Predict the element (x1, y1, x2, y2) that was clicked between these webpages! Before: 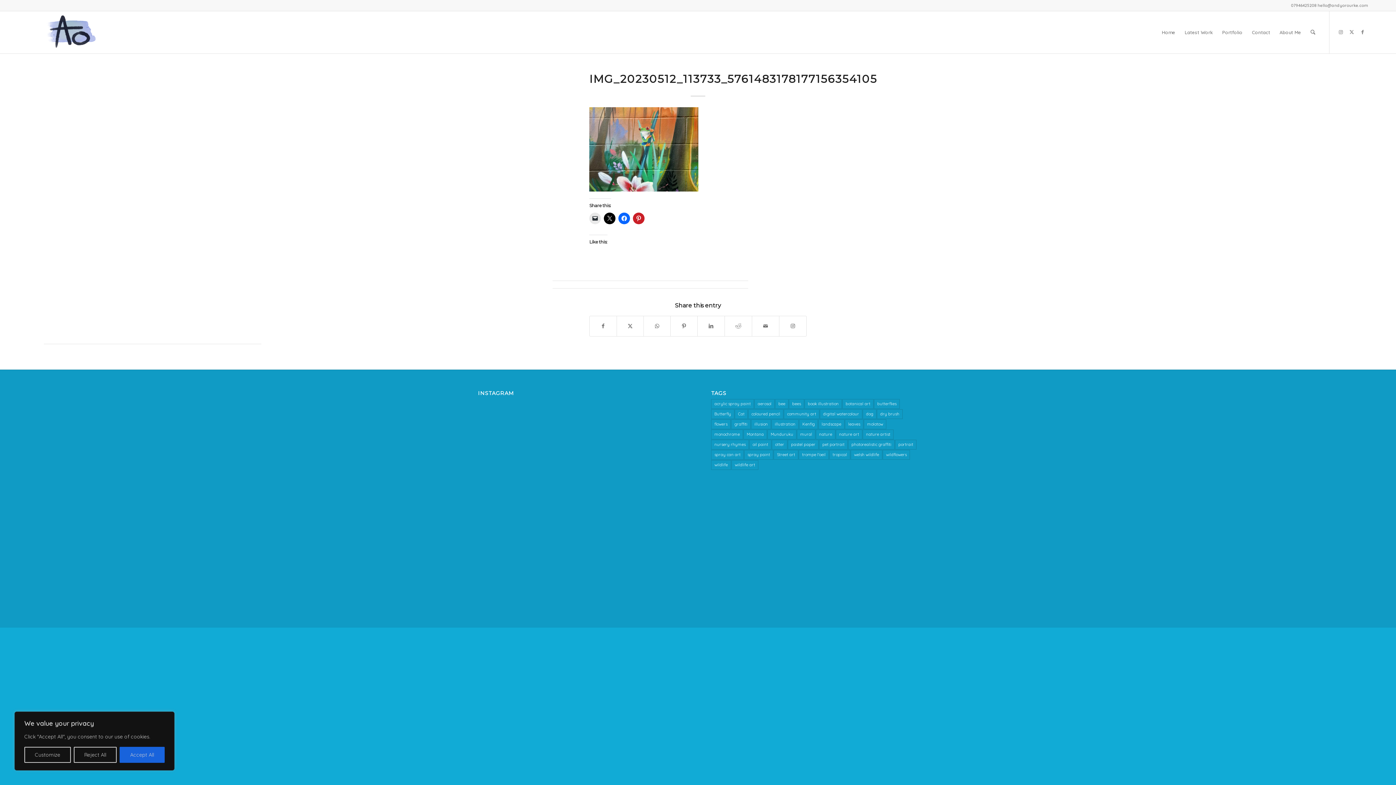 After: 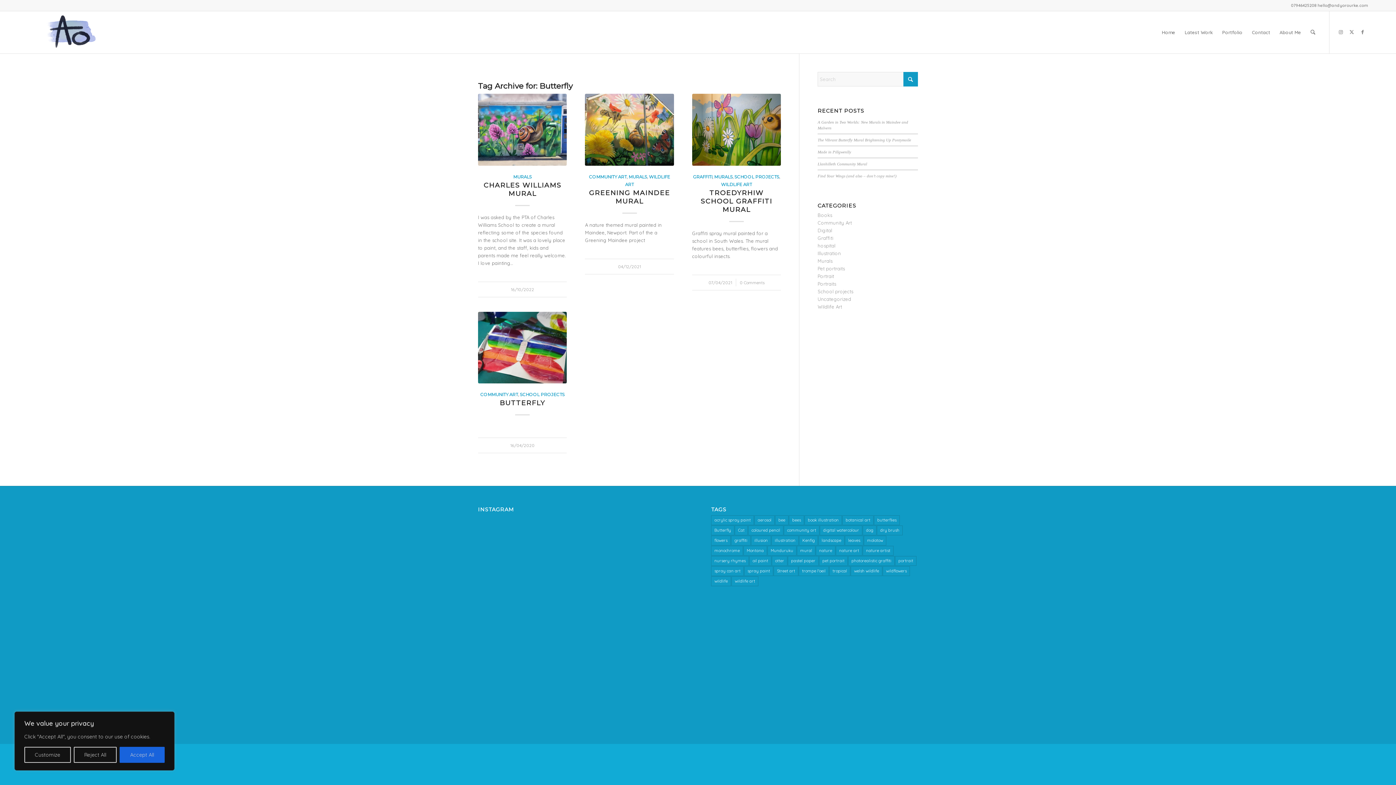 Action: label: Butterfly (4 items) bbox: (711, 409, 734, 419)